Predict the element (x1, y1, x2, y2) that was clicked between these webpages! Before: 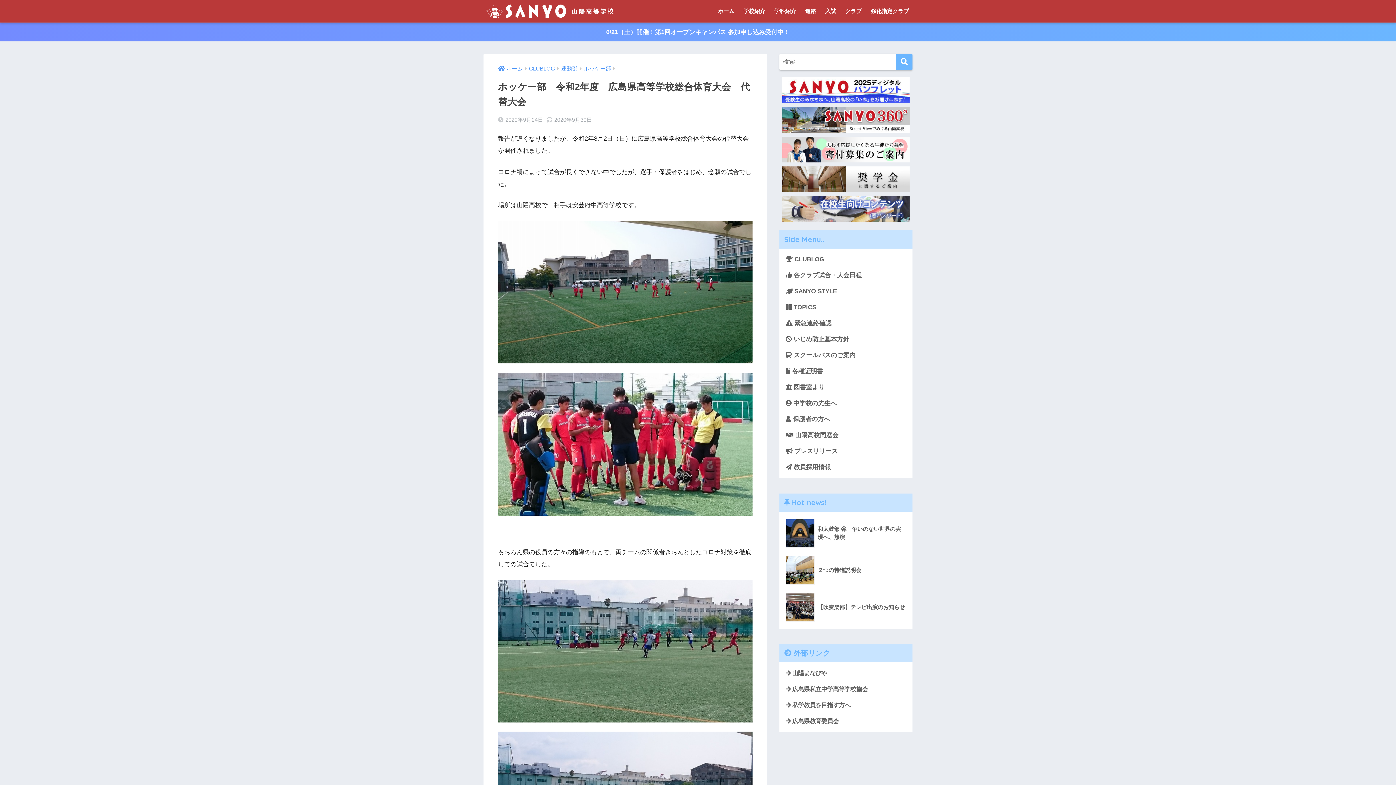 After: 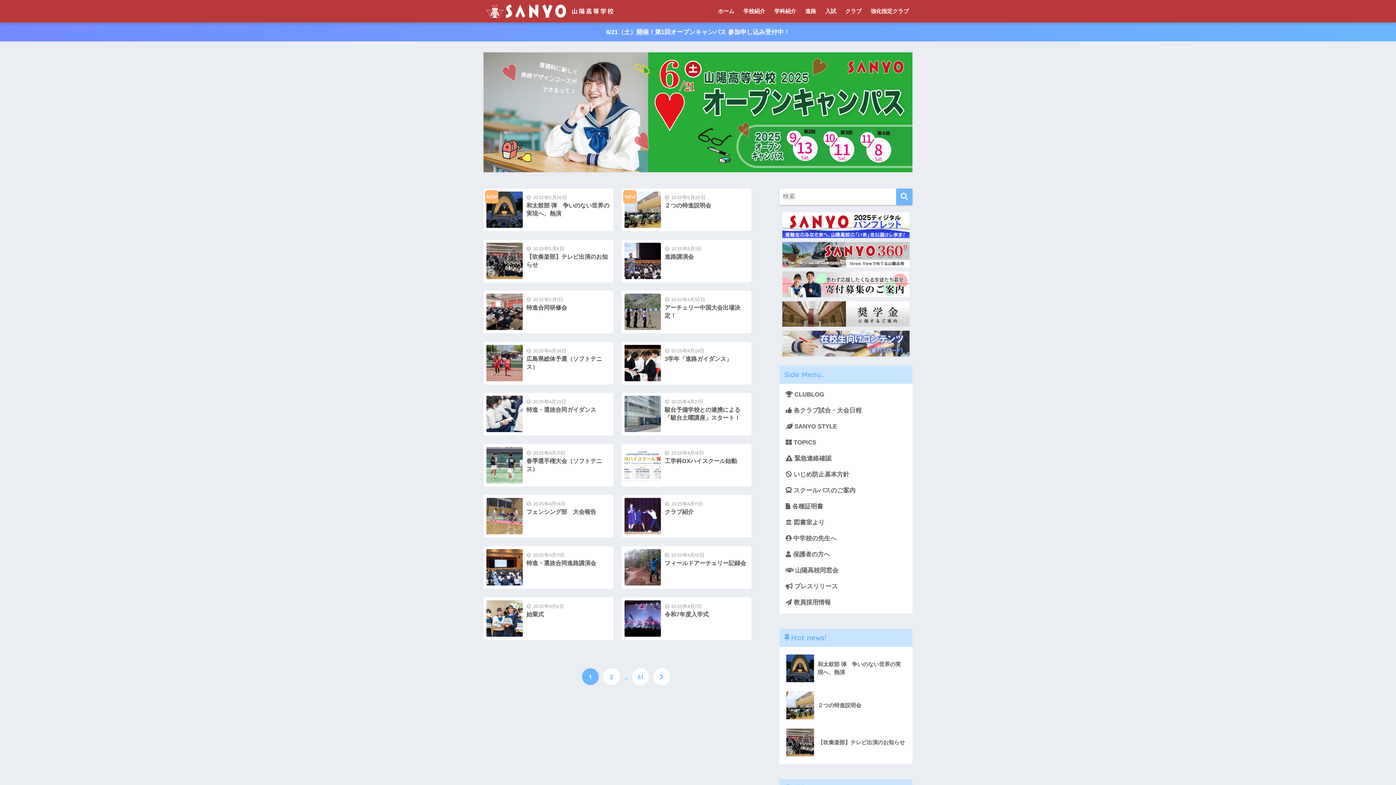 Action: bbox: (714, 0, 738, 22) label: ホーム